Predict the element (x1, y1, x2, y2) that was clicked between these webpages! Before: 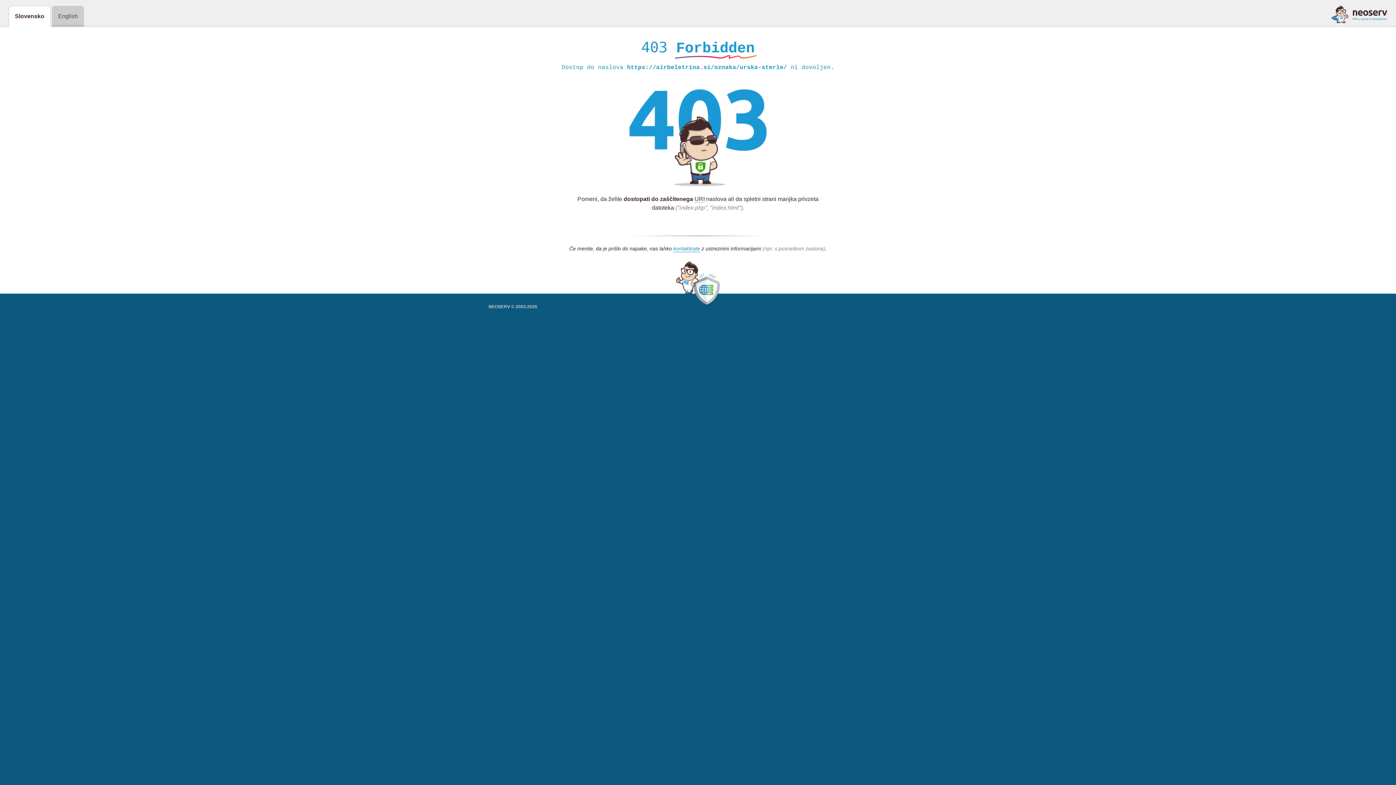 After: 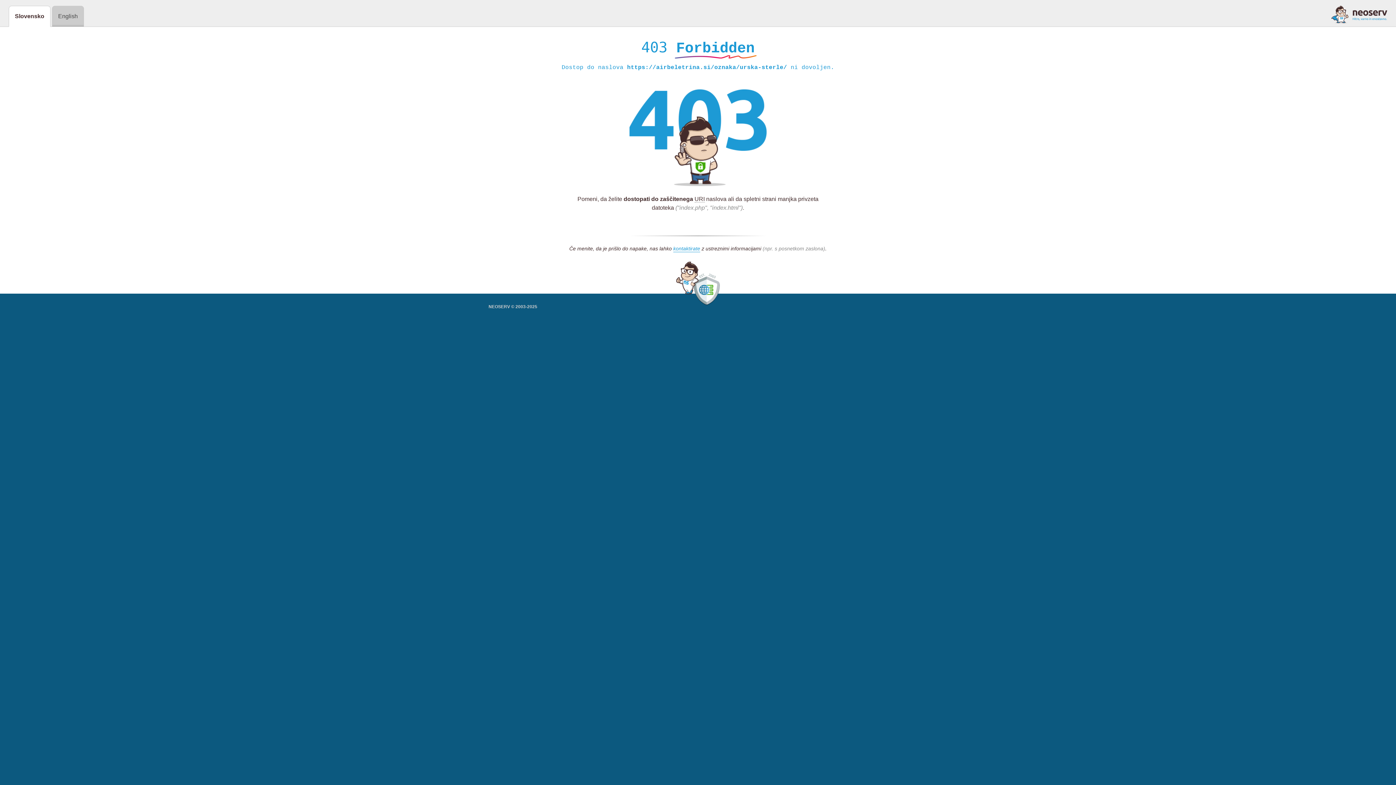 Action: bbox: (1331, 5, 1387, 23)